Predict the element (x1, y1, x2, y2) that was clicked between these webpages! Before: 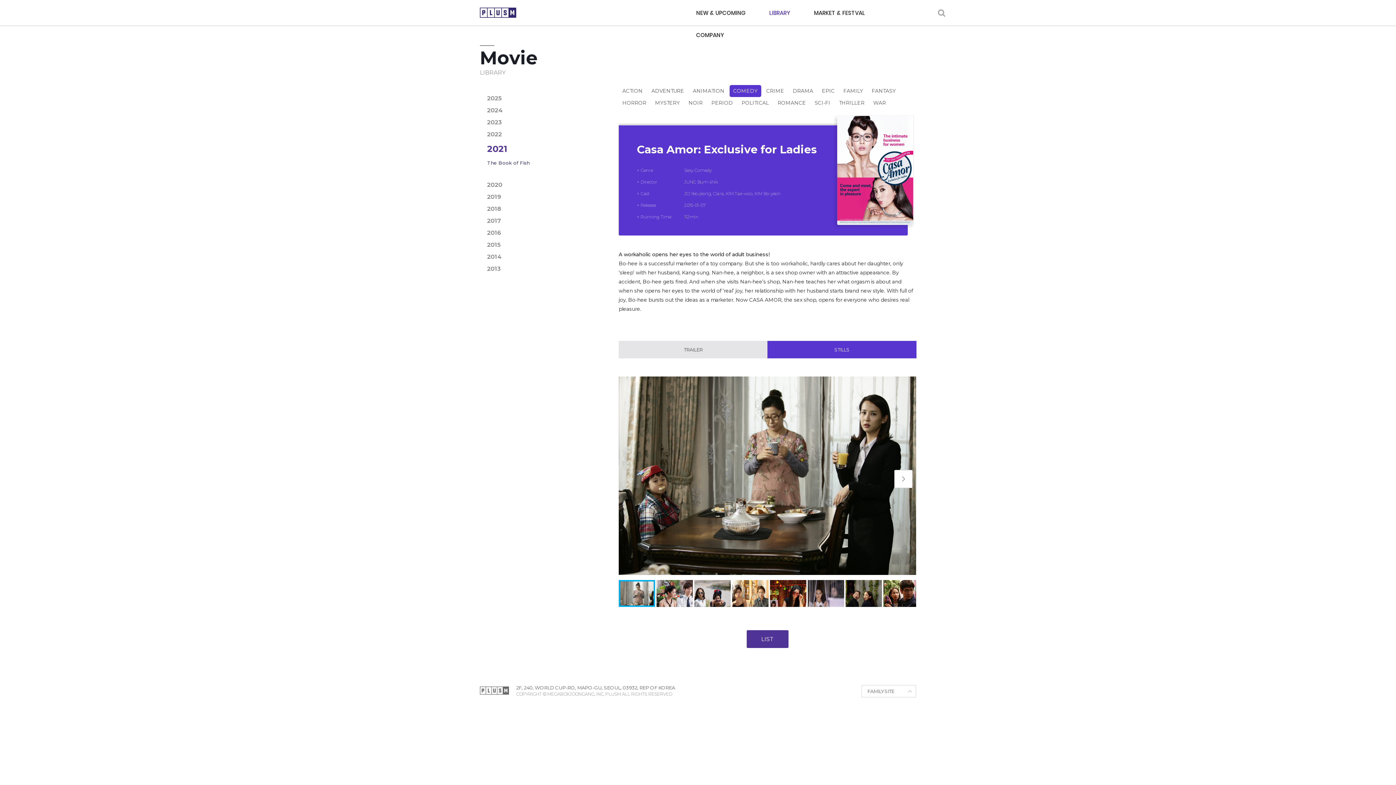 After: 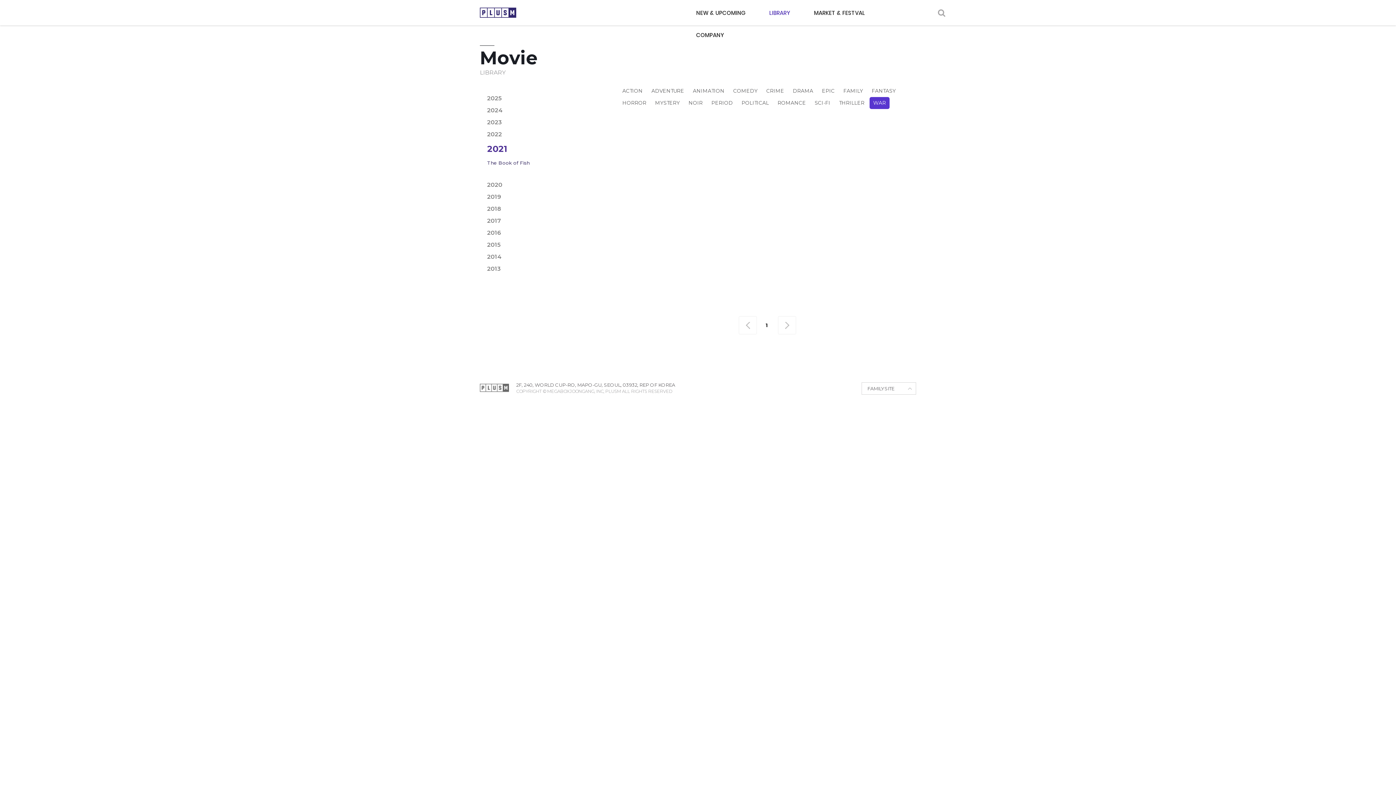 Action: label: WAR bbox: (869, 97, 889, 109)